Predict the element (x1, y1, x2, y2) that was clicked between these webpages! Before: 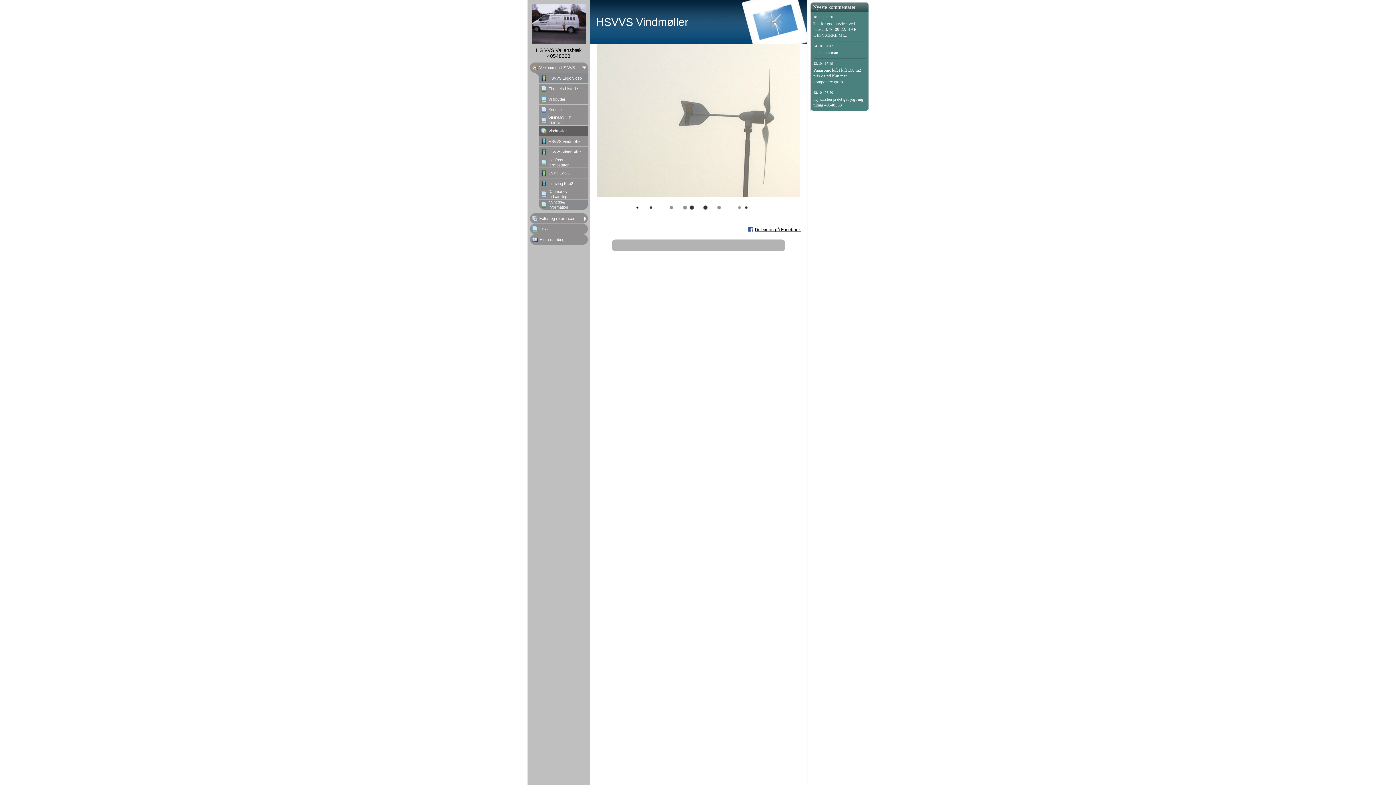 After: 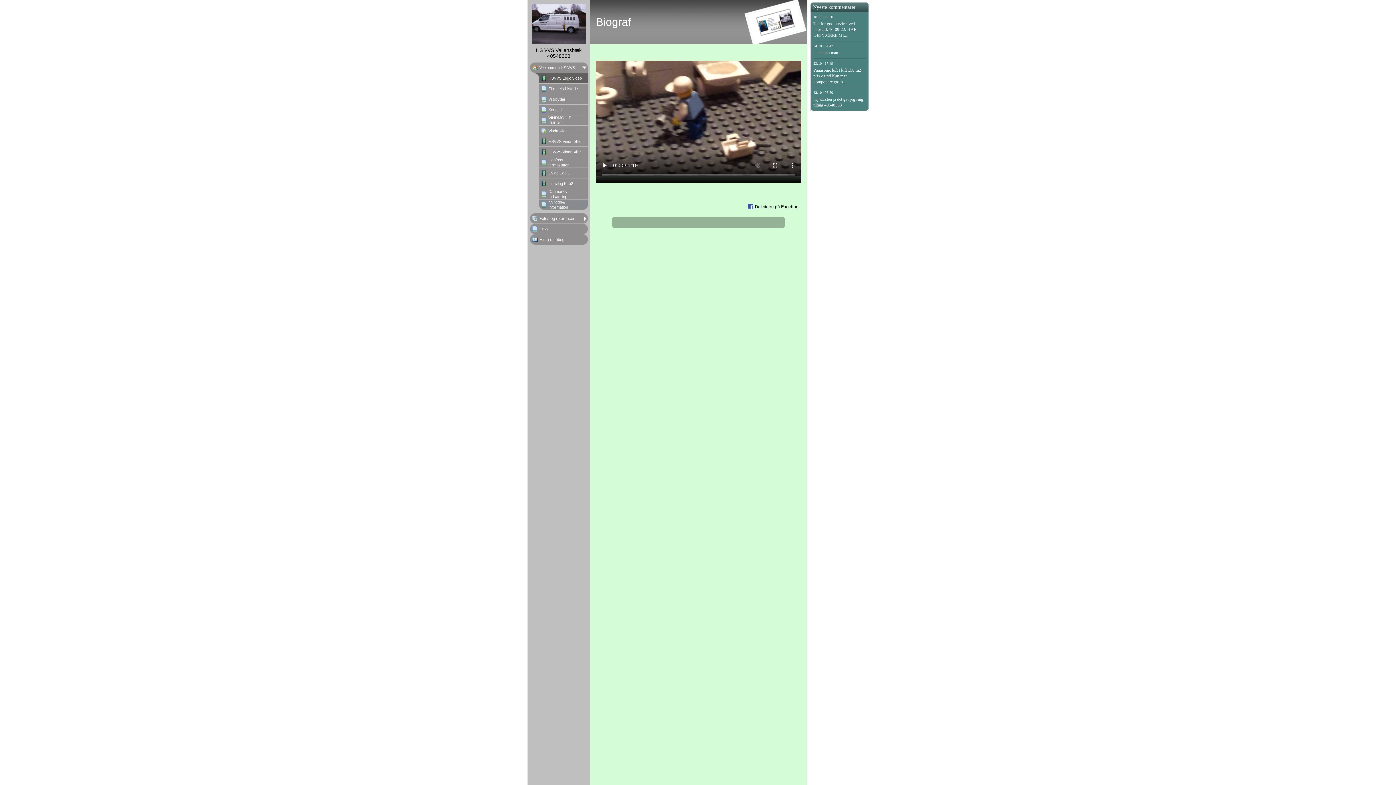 Action: bbox: (539, 73, 587, 83) label: HSVVS Lego video